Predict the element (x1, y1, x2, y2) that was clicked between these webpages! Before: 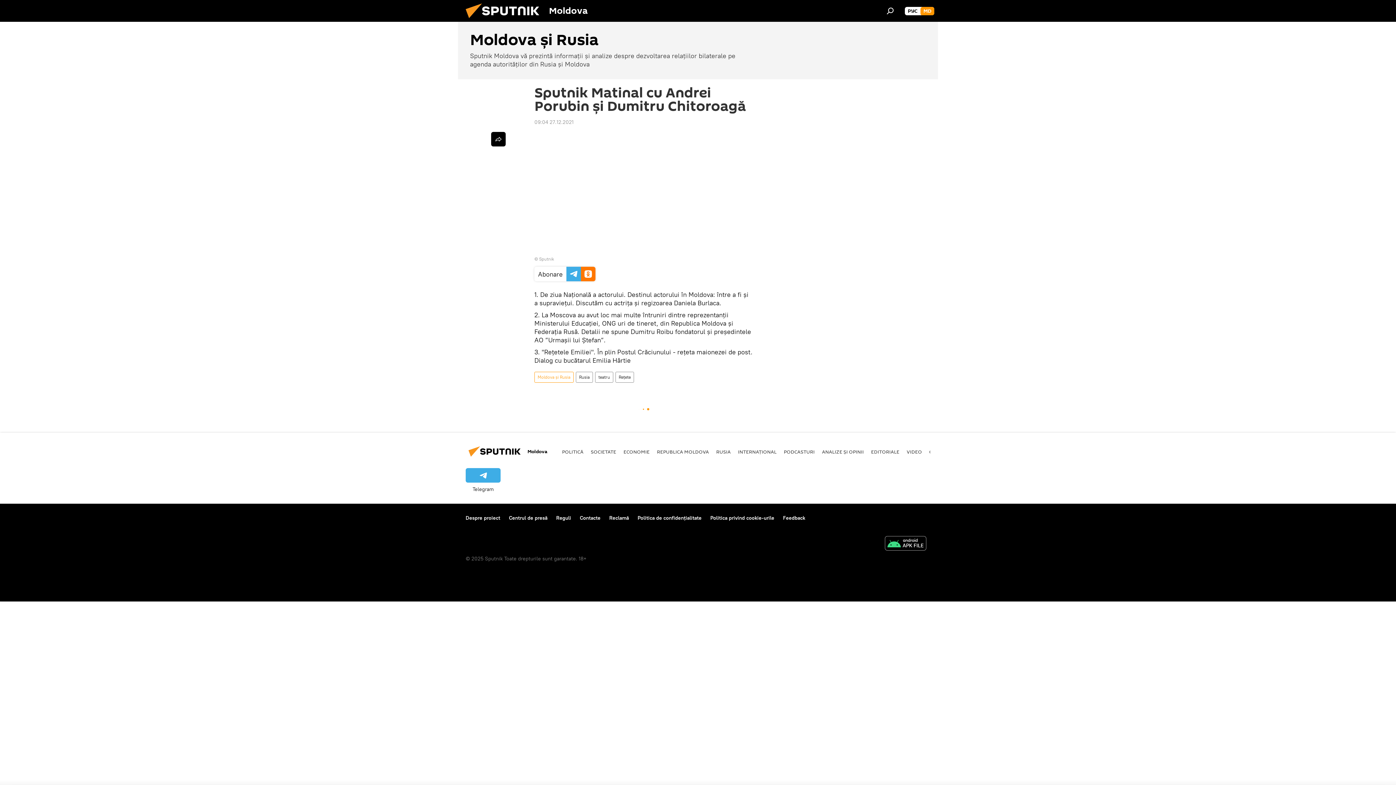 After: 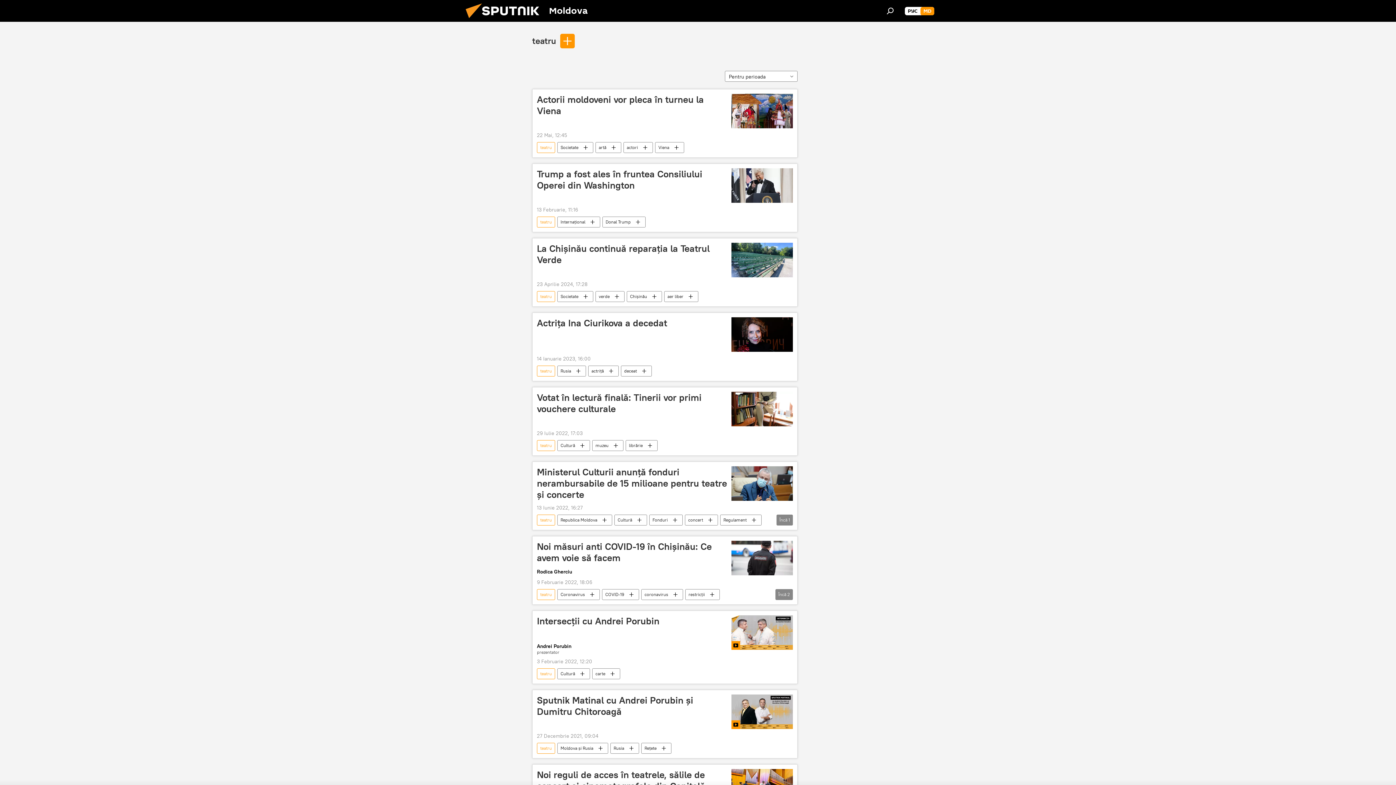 Action: bbox: (595, 372, 613, 383) label: teatru